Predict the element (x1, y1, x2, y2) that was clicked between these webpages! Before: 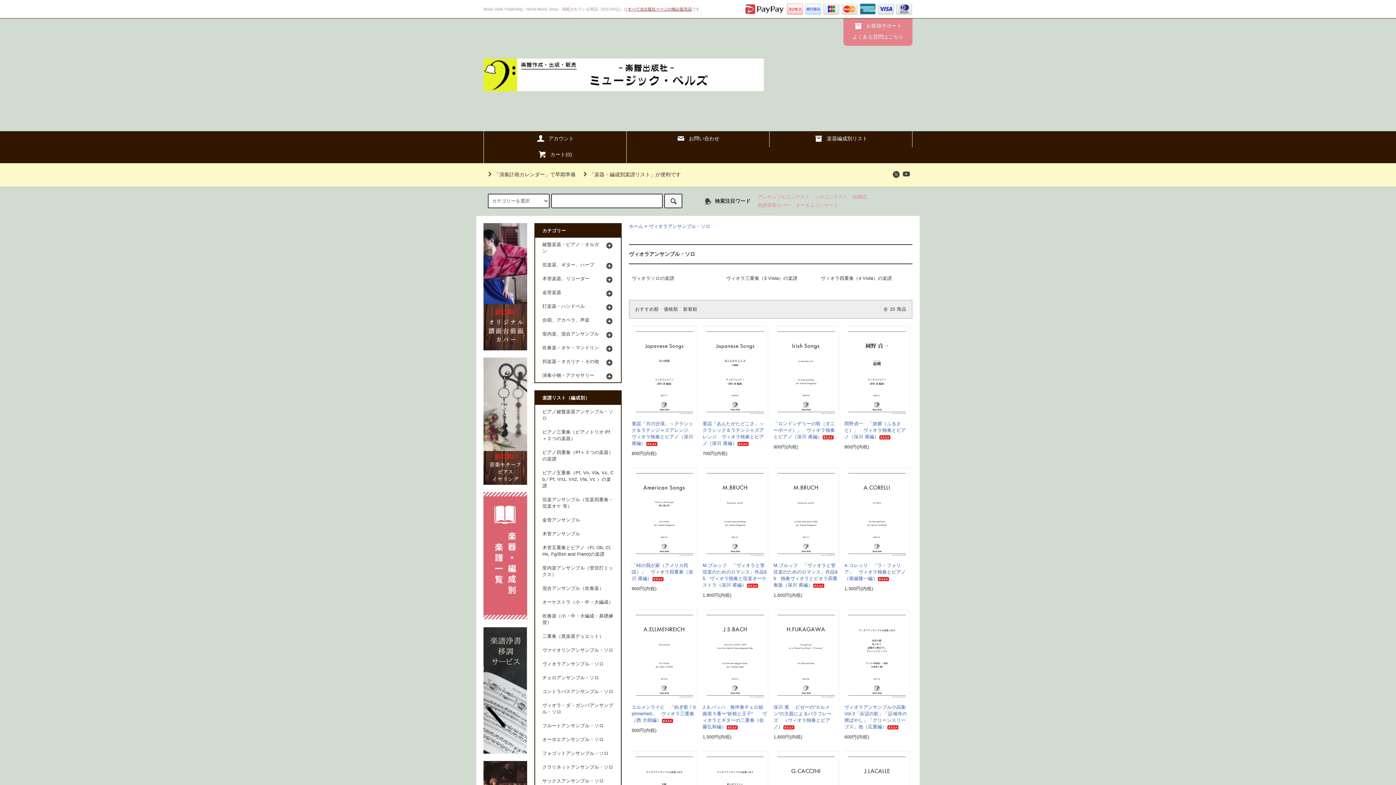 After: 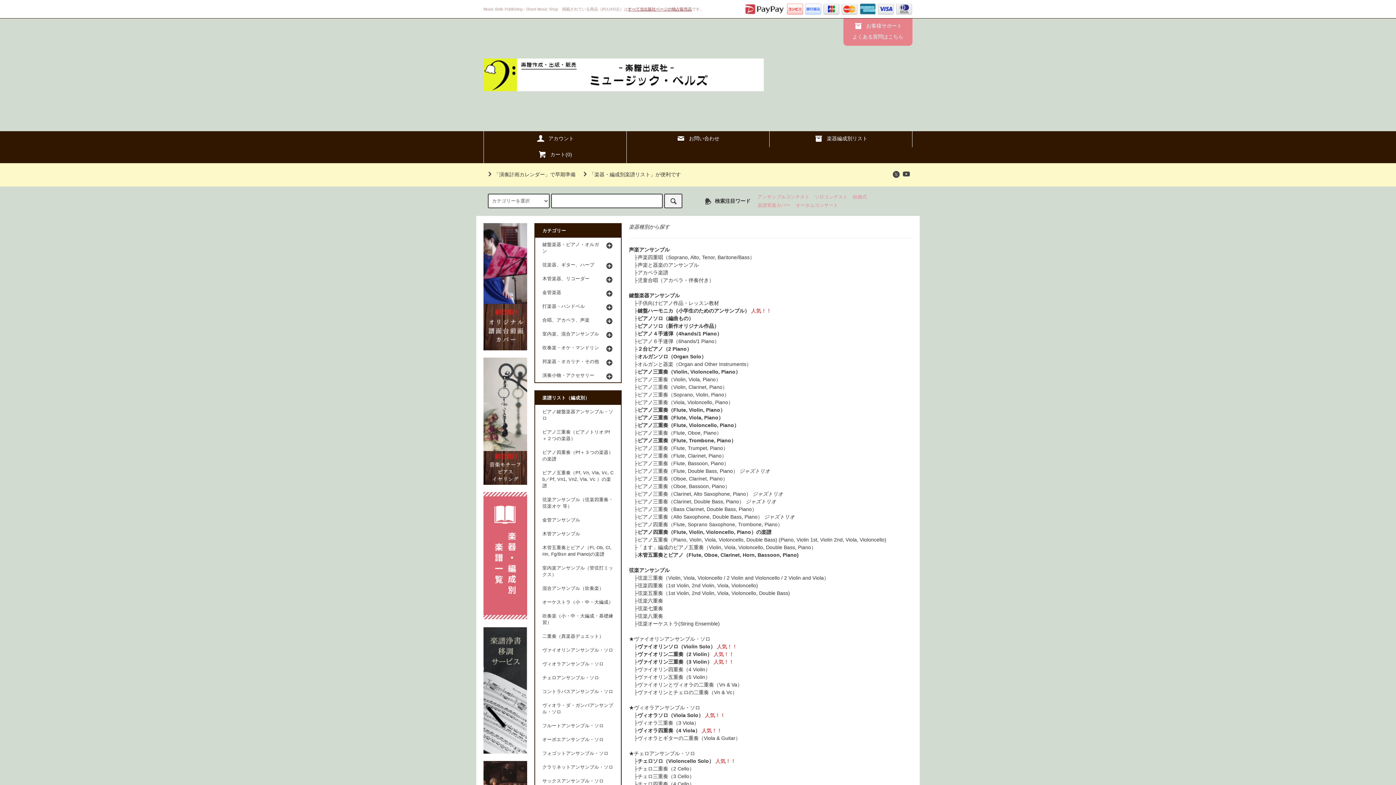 Action: bbox: (483, 552, 527, 558)